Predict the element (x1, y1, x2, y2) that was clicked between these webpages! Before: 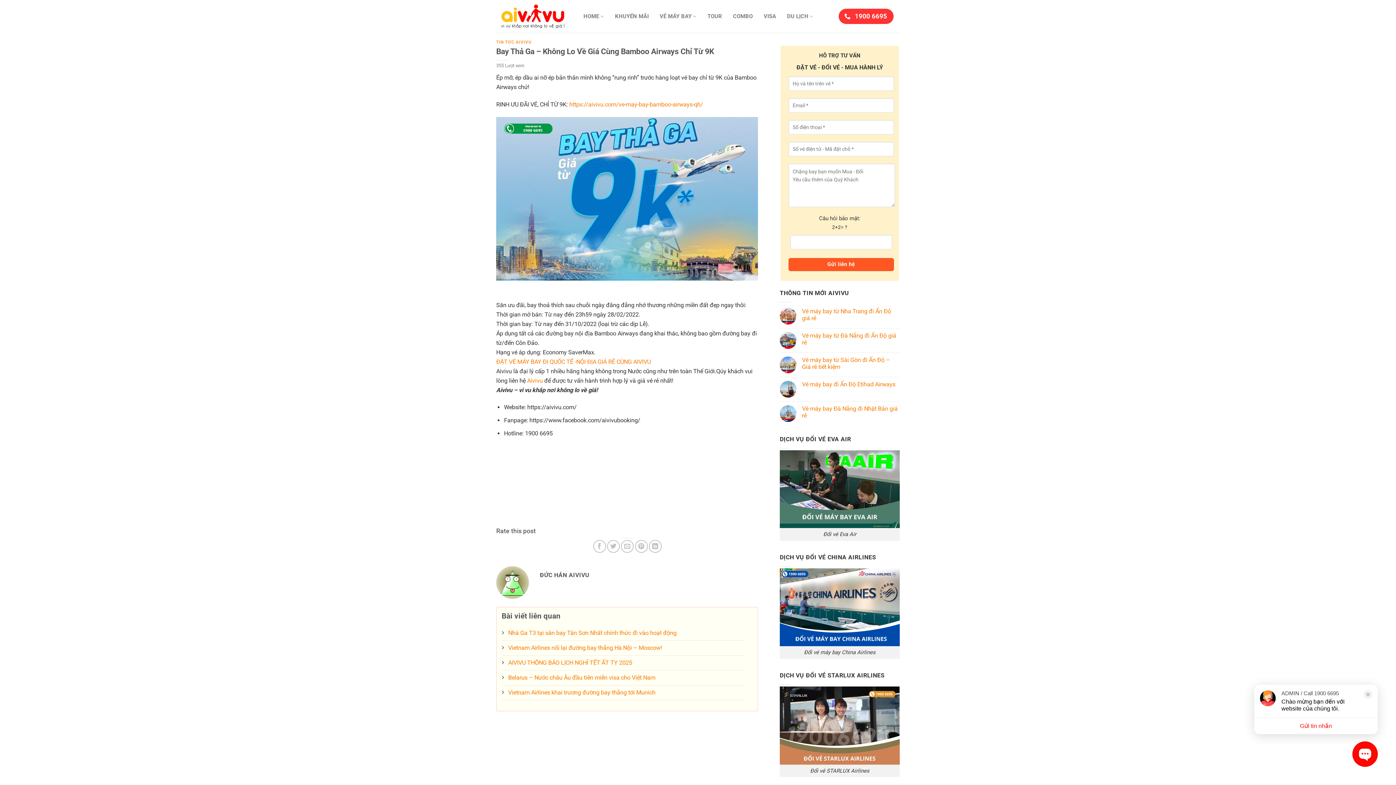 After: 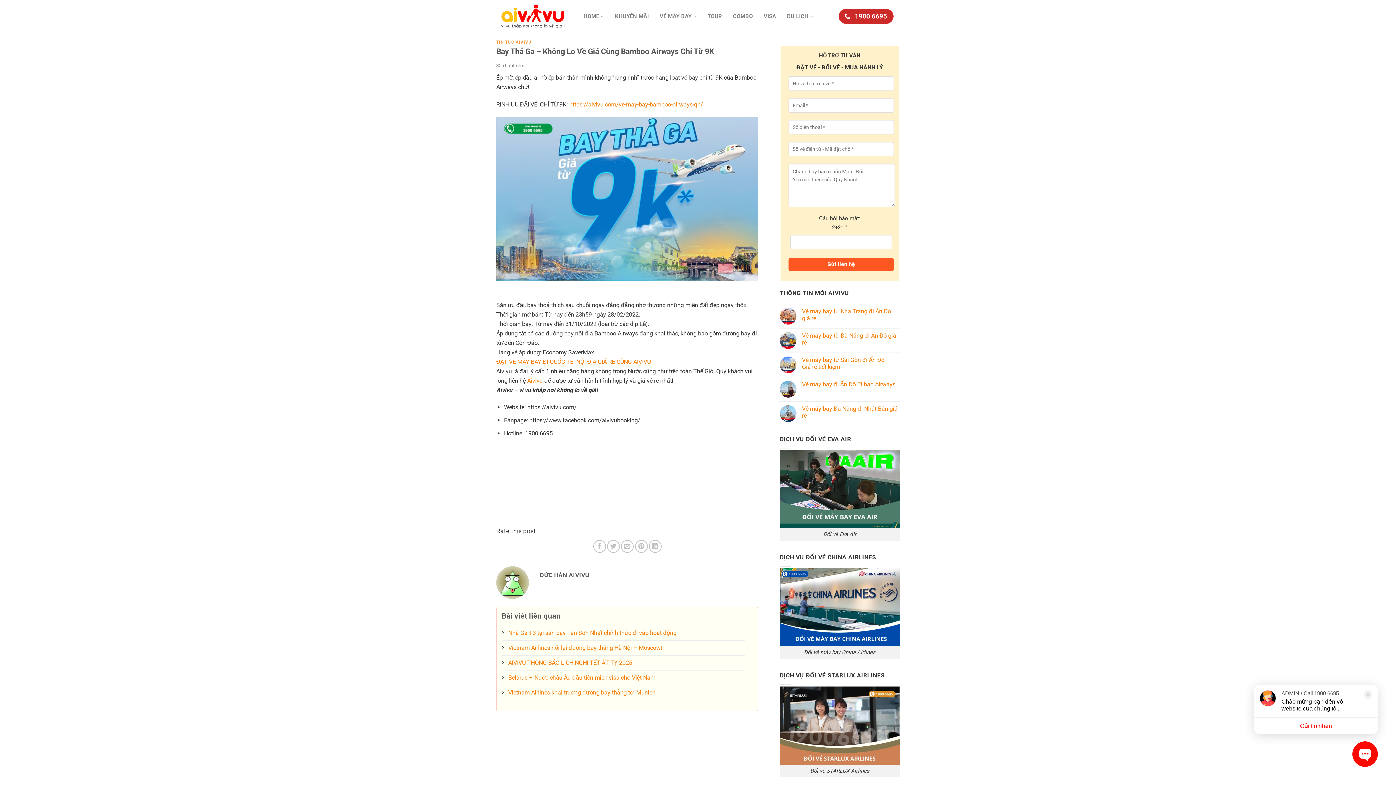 Action: label:  1900 6695 bbox: (838, 8, 893, 24)